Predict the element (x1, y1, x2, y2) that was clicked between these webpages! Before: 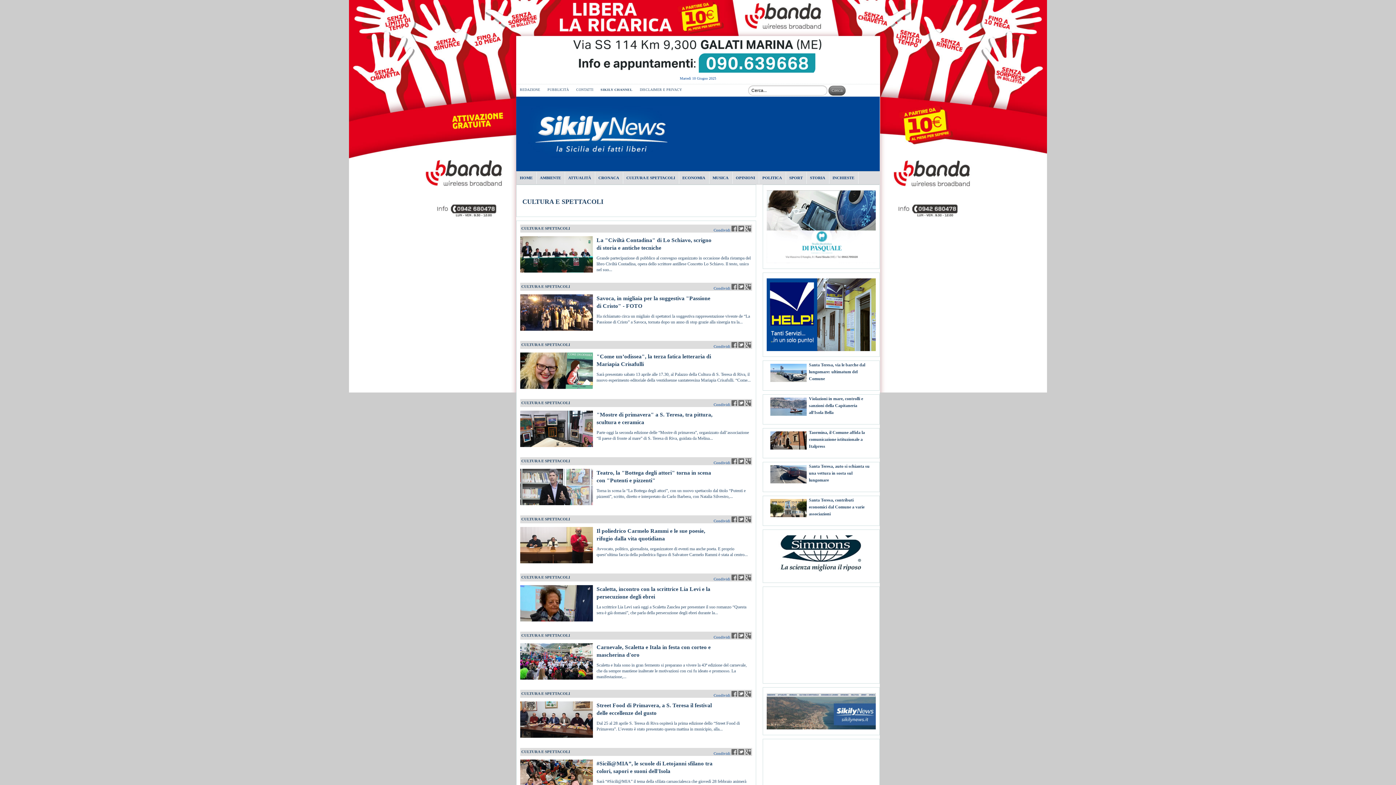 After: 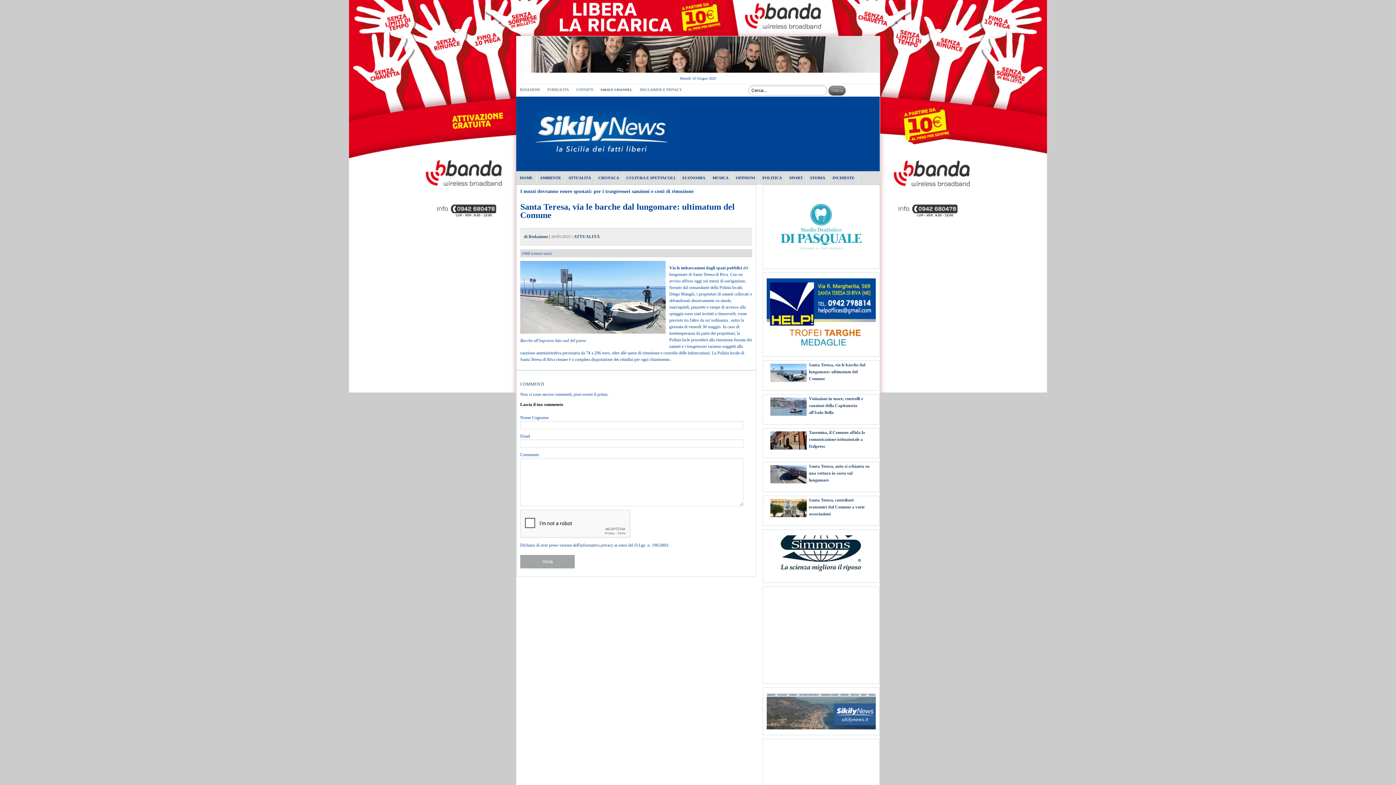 Action: label: Santa Teresa, via le barche dal lungomare: ultimatum del Comune bbox: (809, 362, 865, 381)